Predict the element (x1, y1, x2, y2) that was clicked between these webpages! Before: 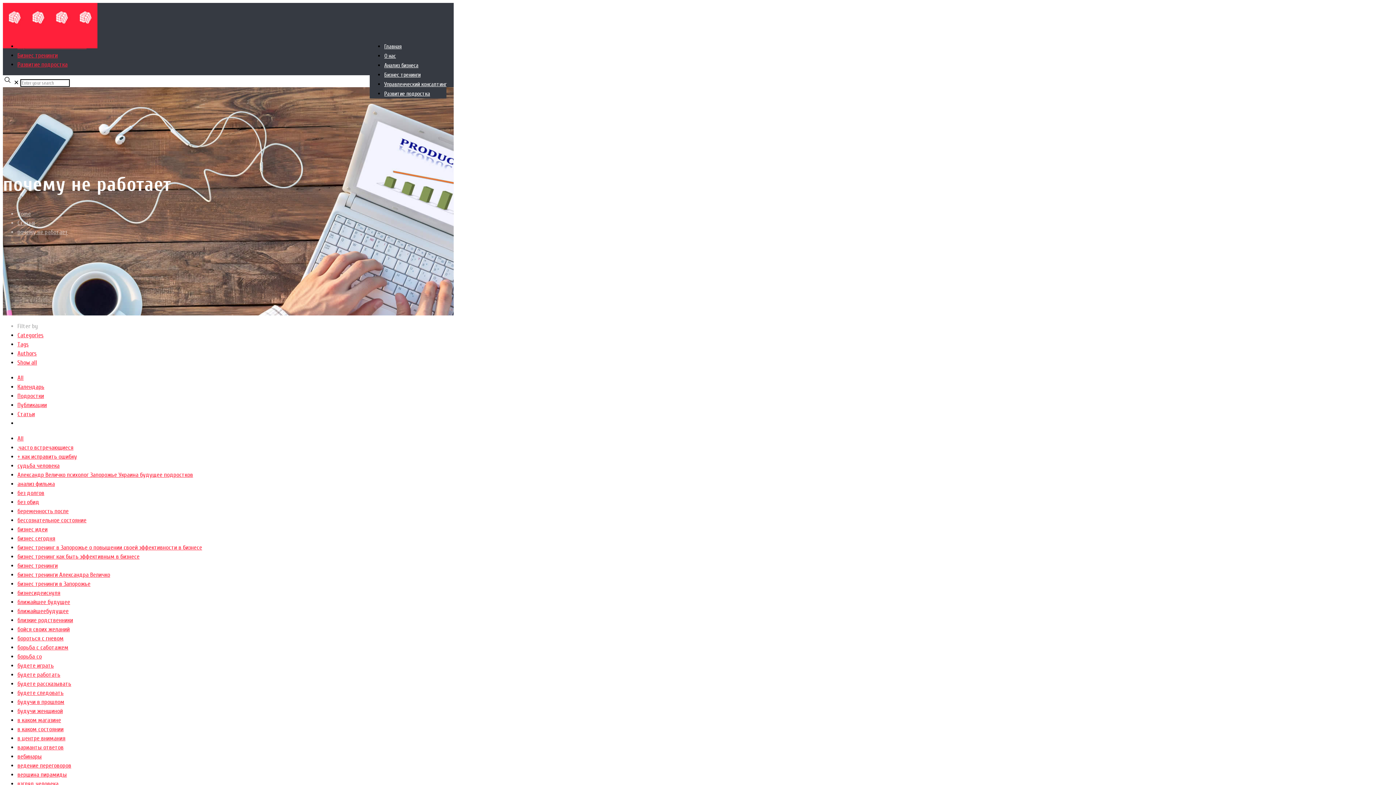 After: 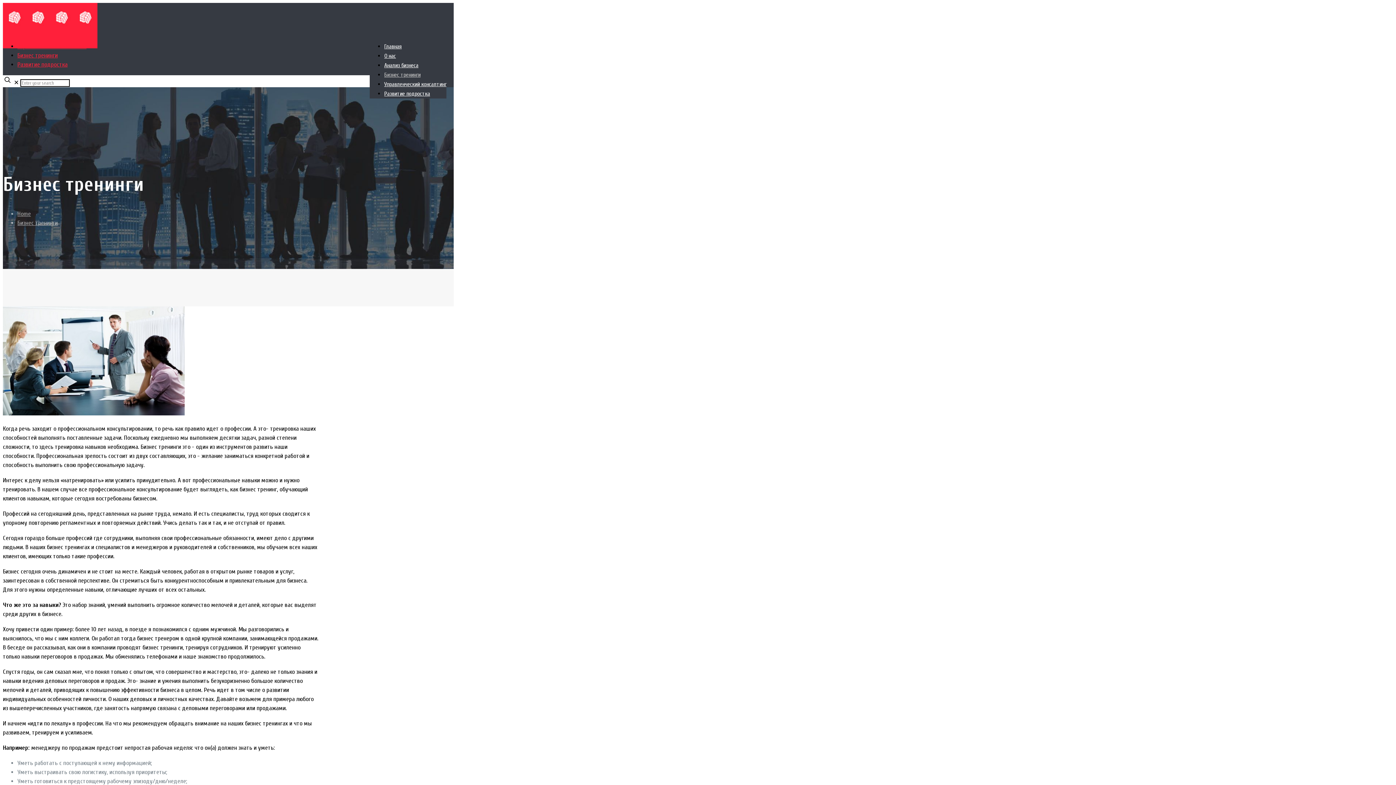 Action: bbox: (17, 52, 57, 58) label: Бизнес тренинги